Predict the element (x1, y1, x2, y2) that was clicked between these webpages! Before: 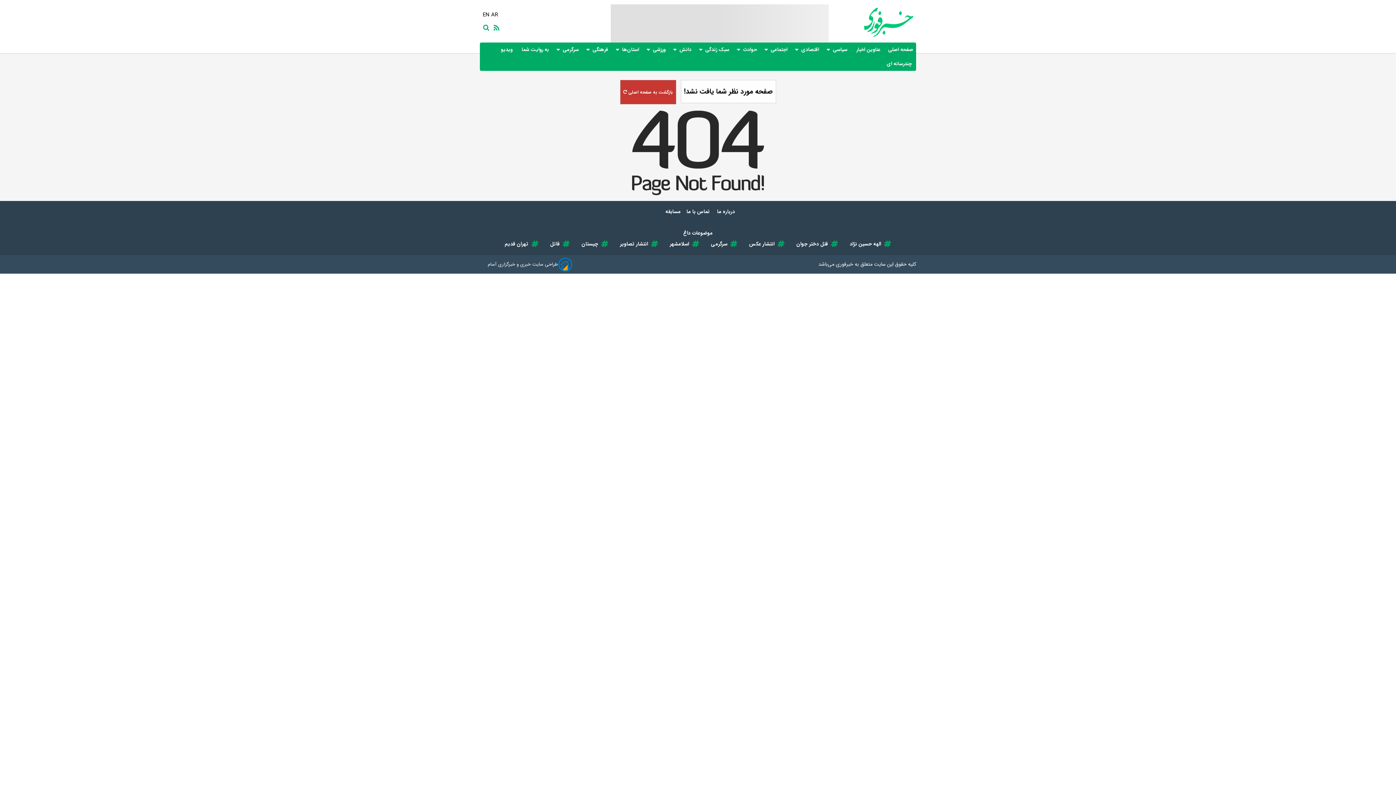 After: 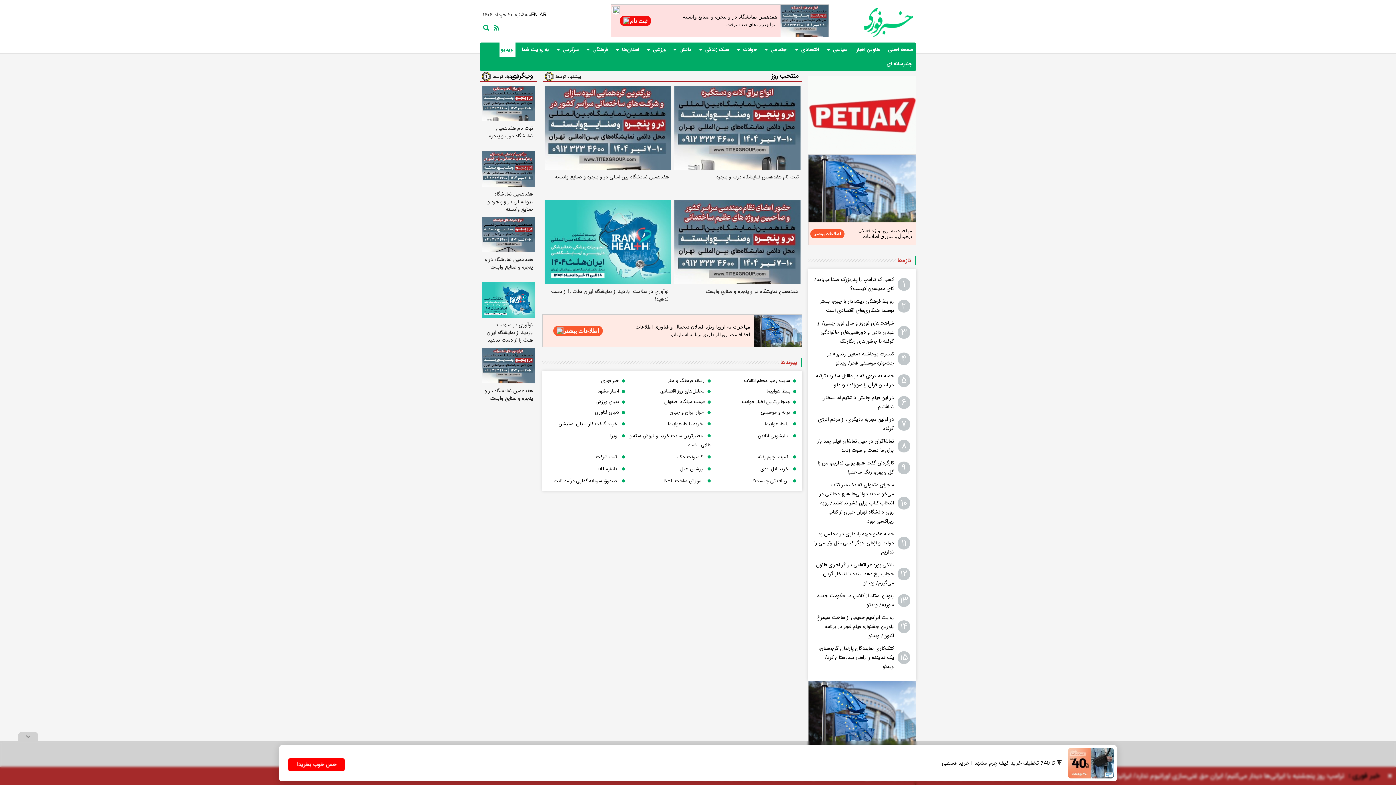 Action: label:  ویدیو bbox: (499, 42, 515, 56)